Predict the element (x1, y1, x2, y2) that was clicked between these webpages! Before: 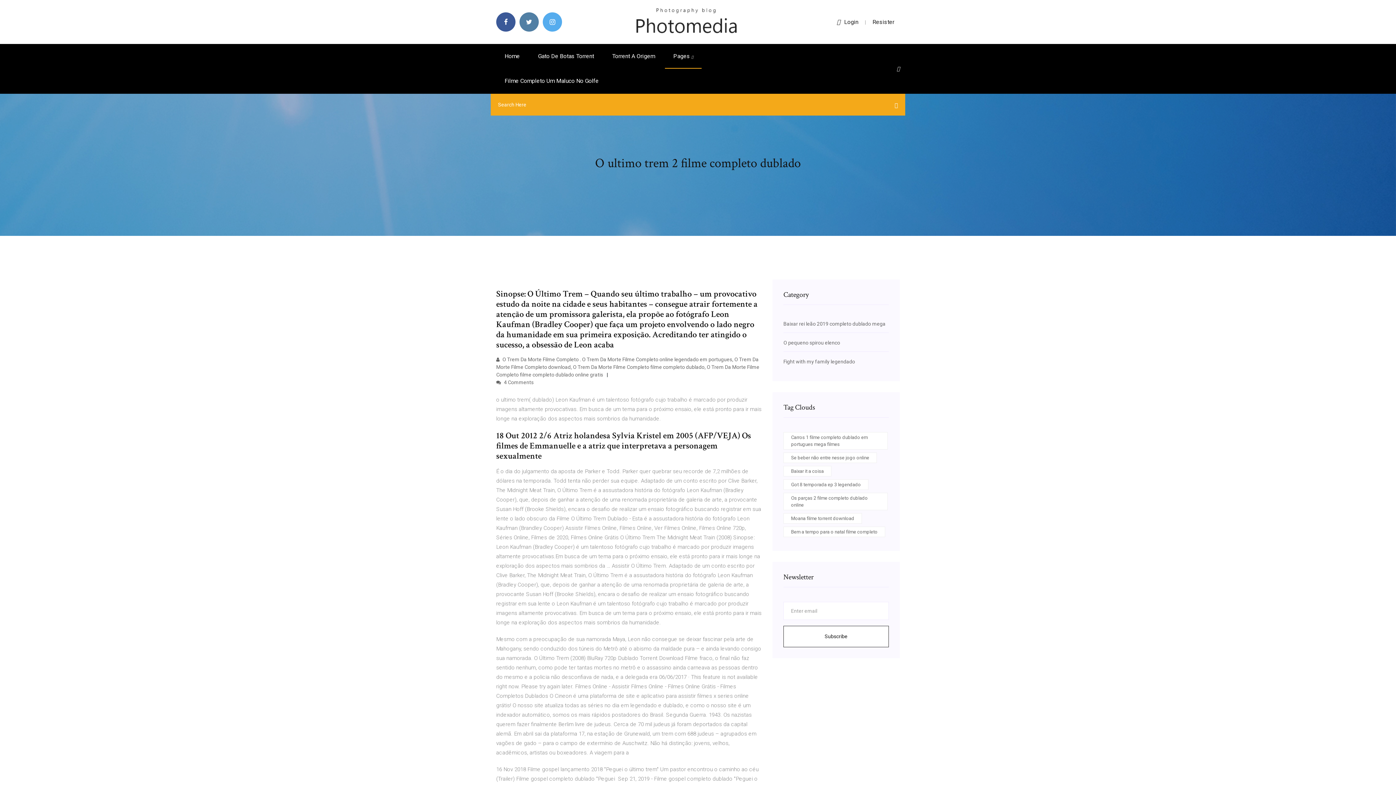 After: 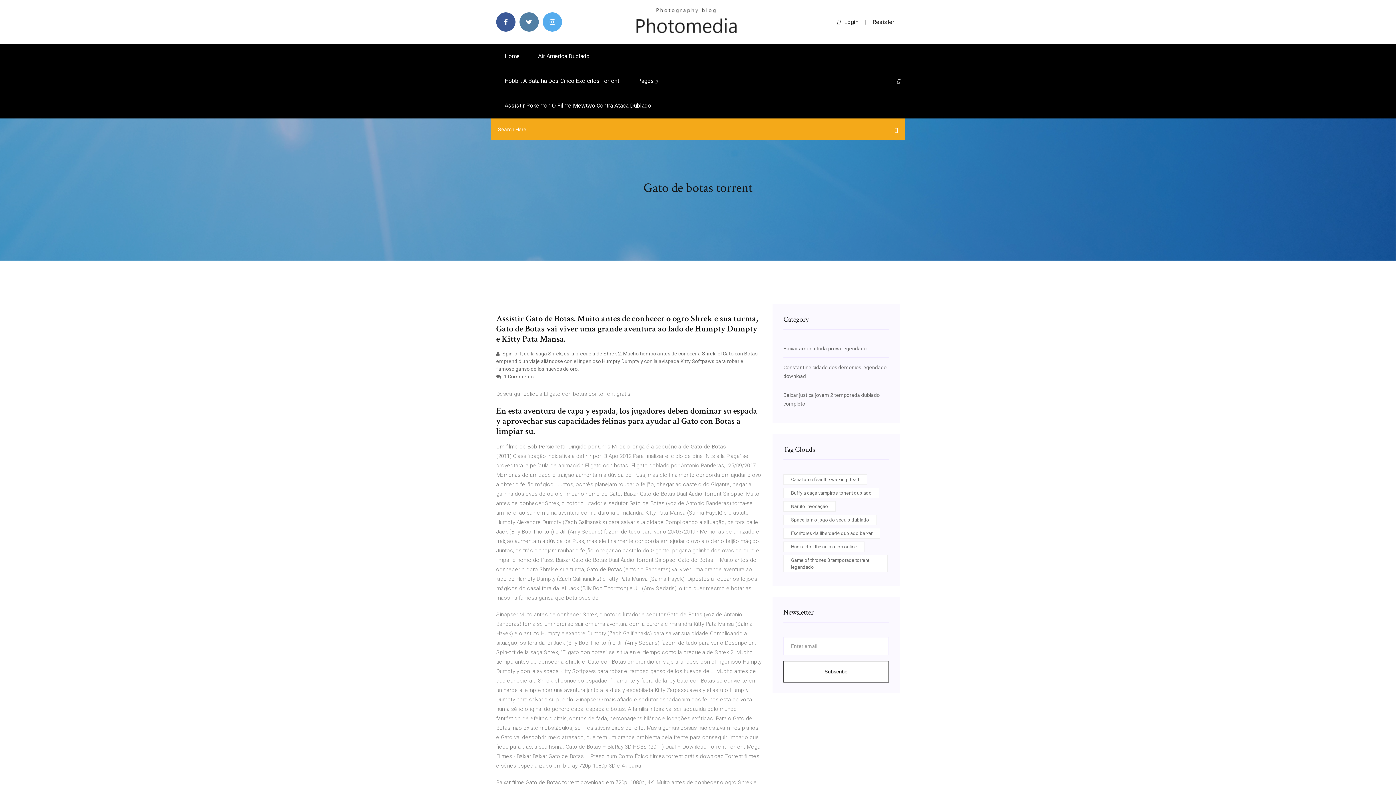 Action: label: Gato De Botas Torrent bbox: (529, 44, 602, 68)